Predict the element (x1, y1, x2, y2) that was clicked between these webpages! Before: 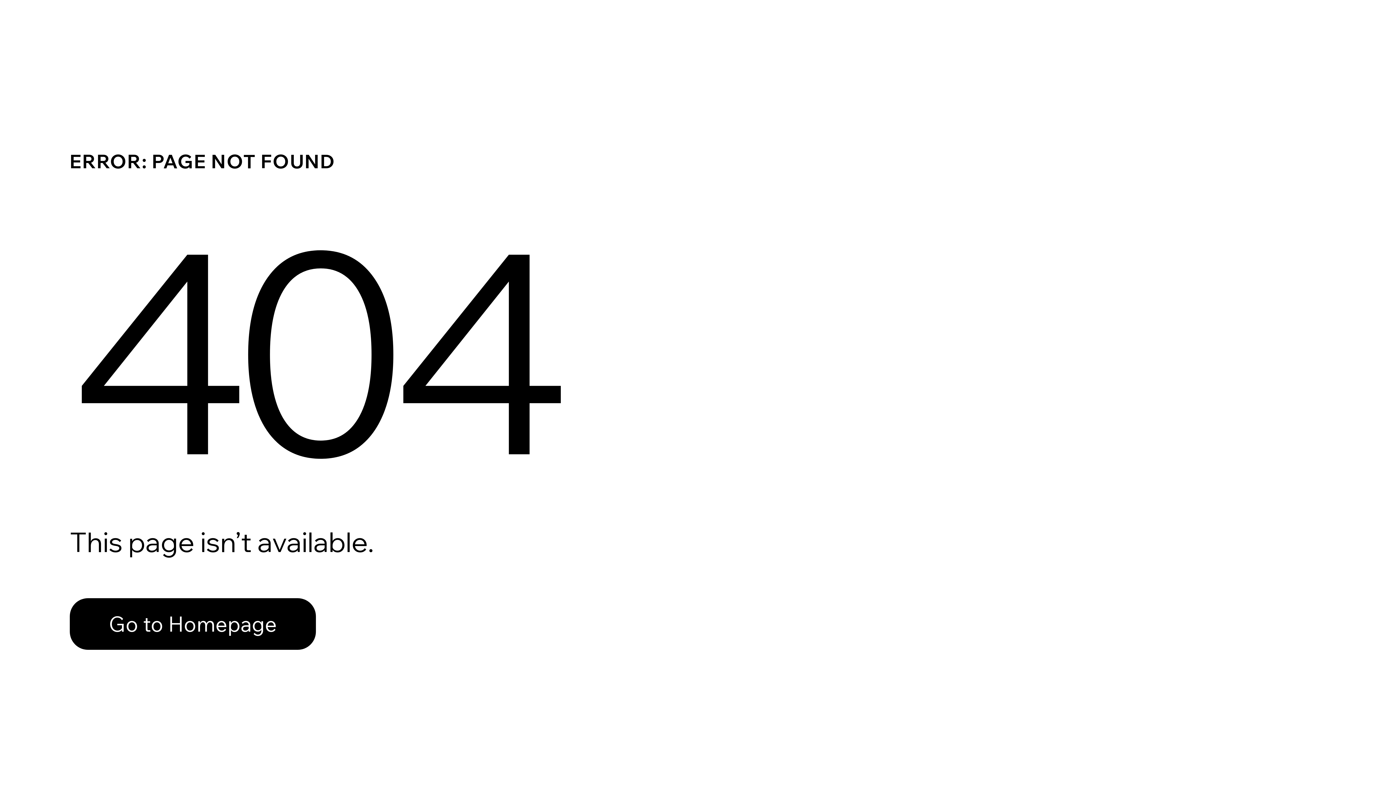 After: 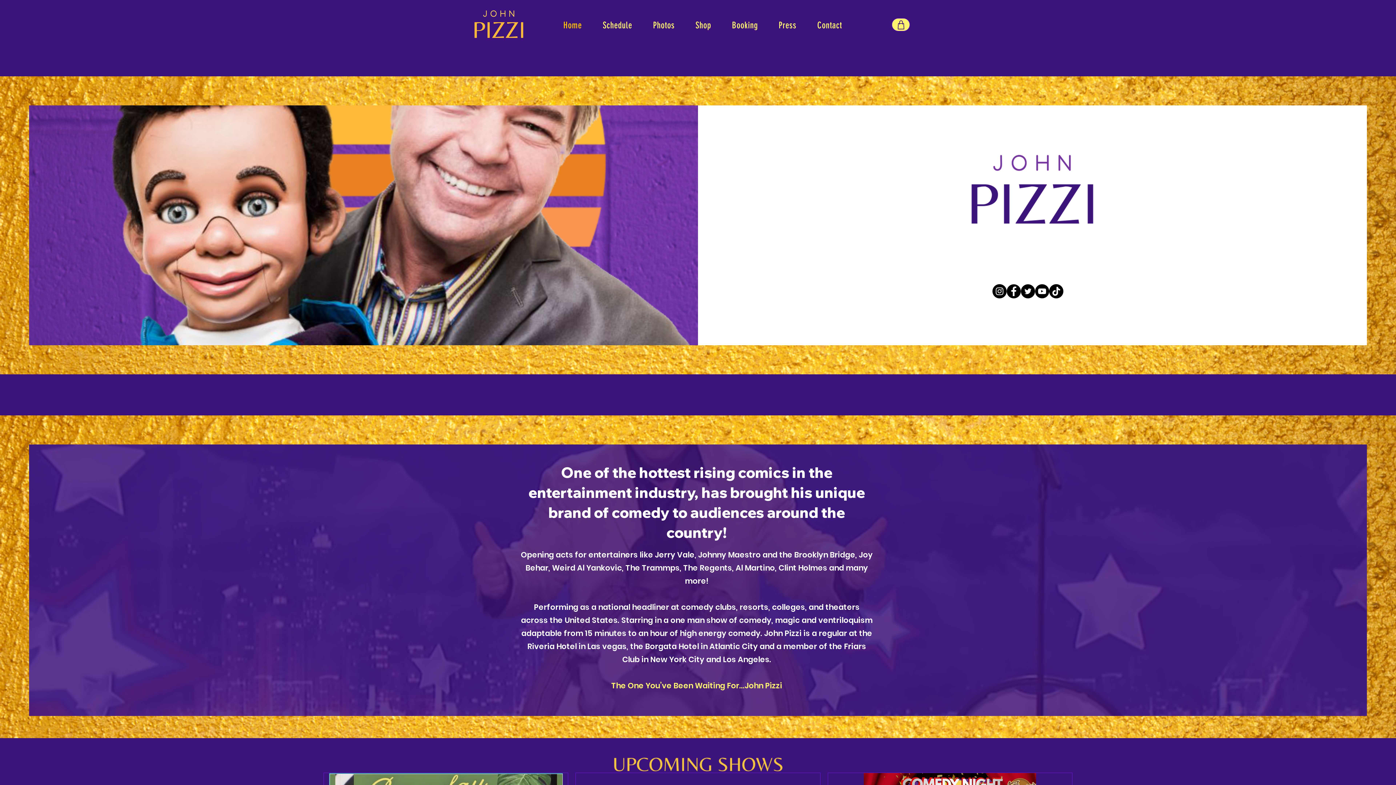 Action: label: Go to Homepage bbox: (69, 598, 316, 650)